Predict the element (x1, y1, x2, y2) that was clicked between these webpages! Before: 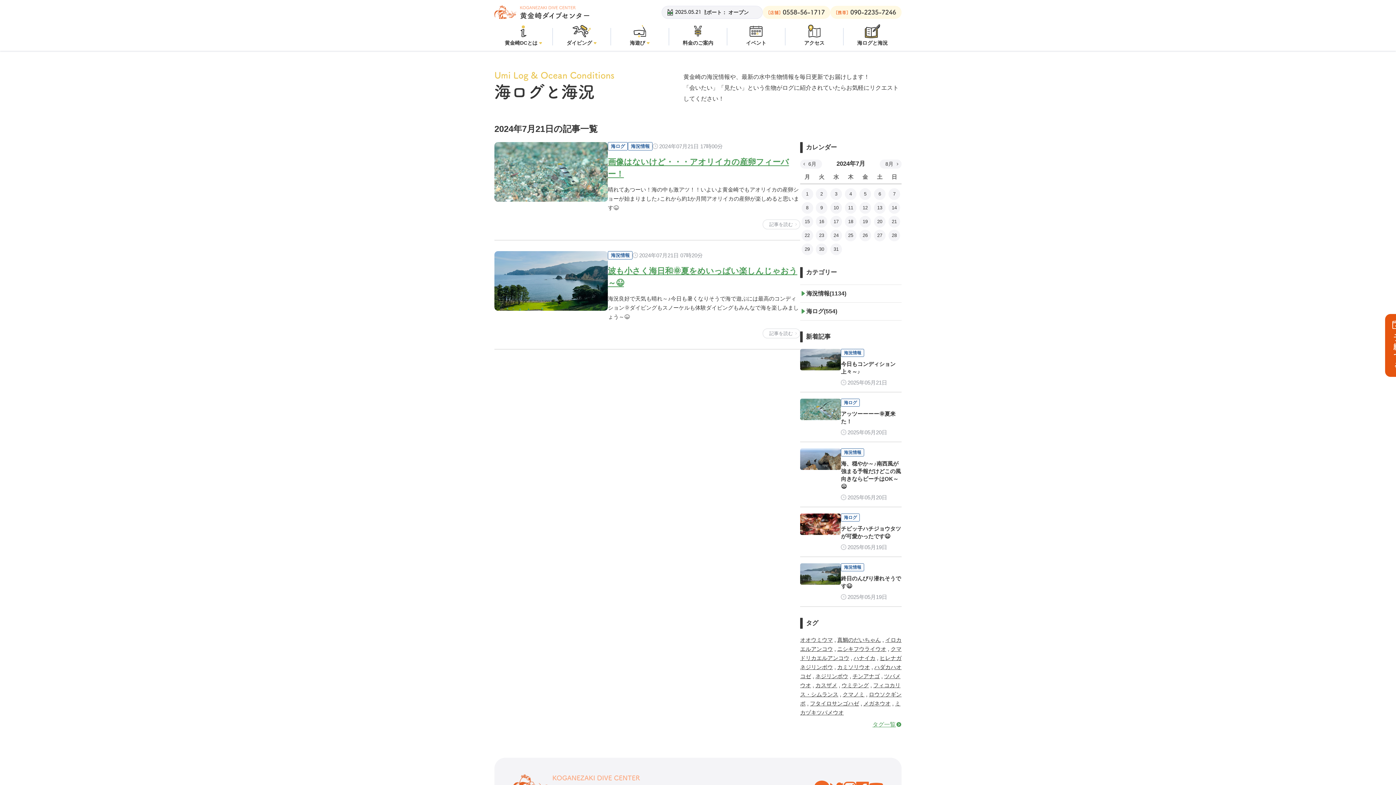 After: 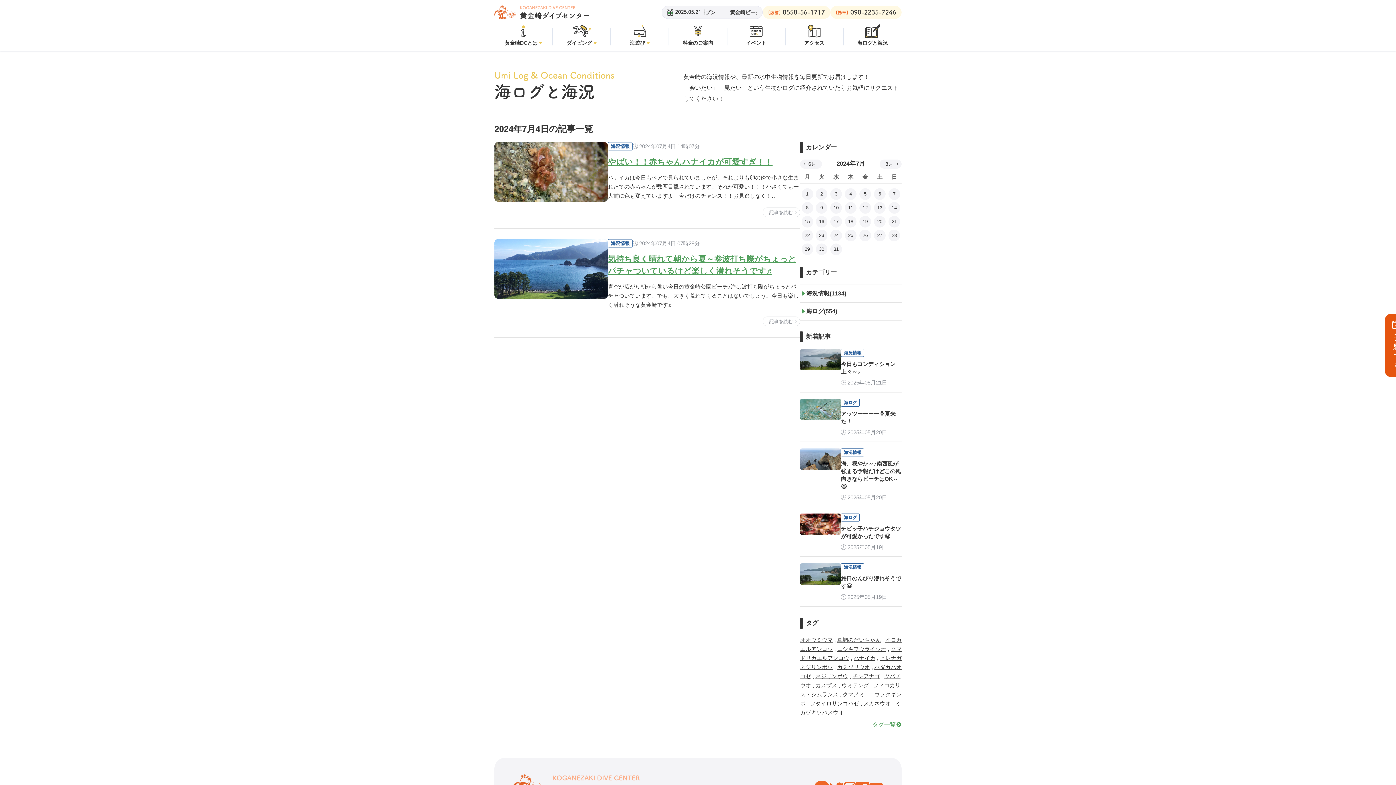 Action: label: 4 bbox: (845, 188, 856, 199)